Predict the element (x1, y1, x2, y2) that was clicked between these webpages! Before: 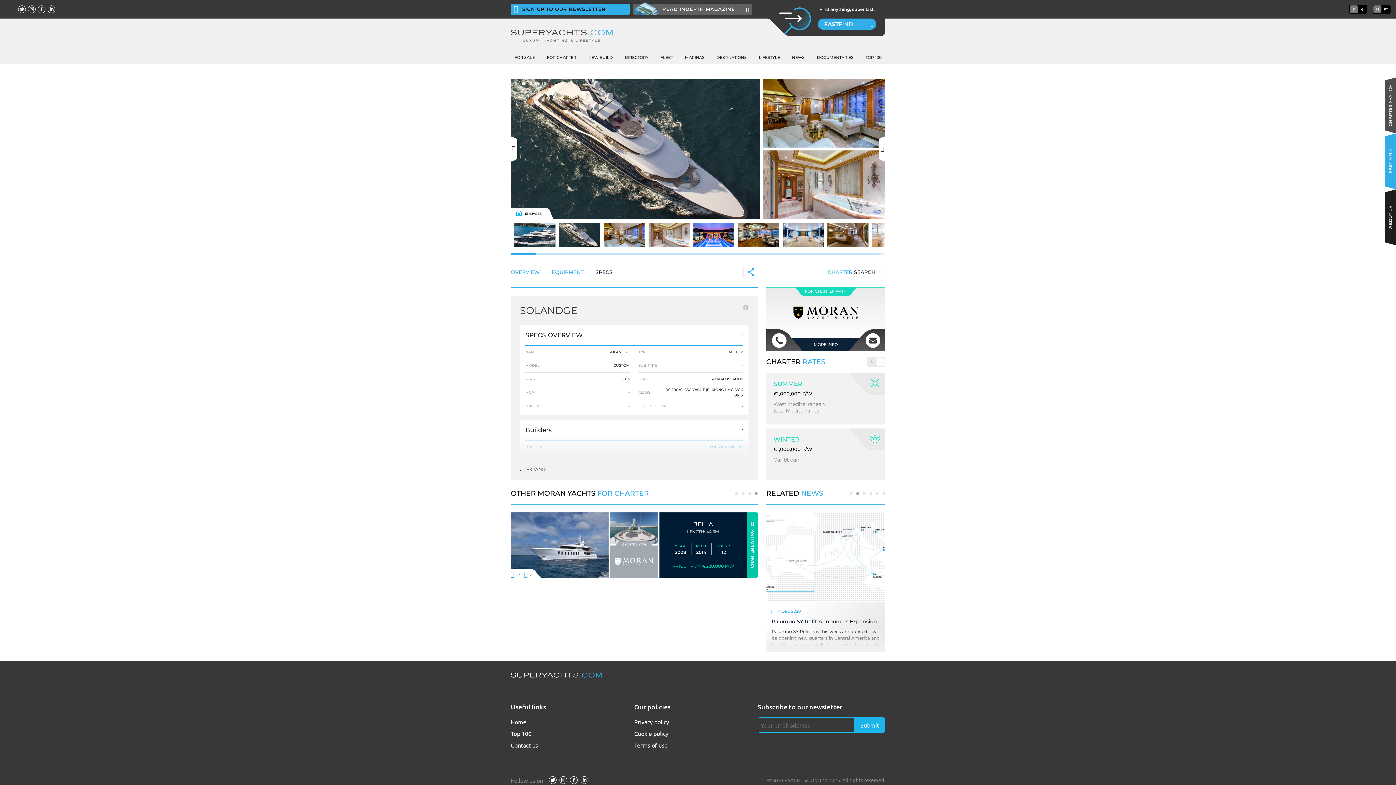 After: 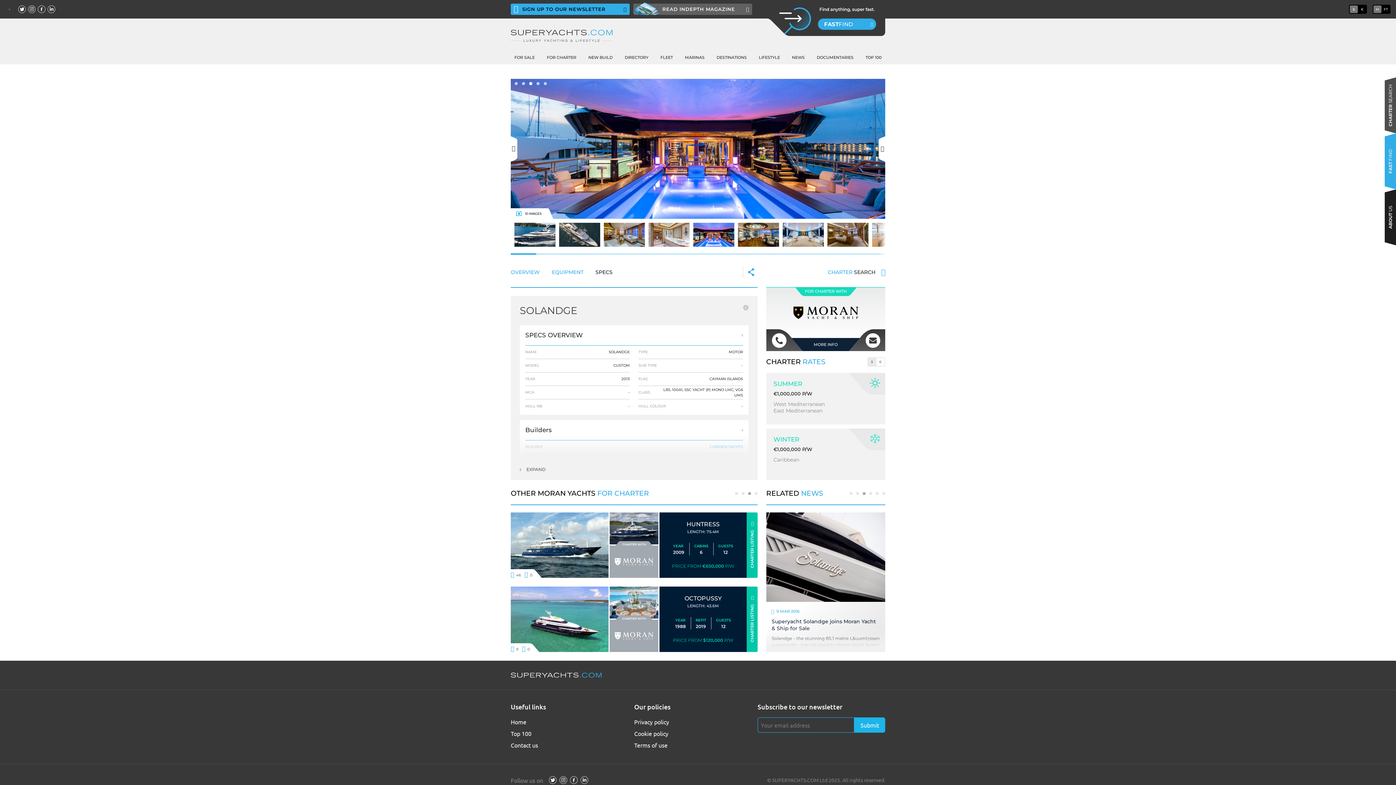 Action: label: € bbox: (876, 358, 884, 366)